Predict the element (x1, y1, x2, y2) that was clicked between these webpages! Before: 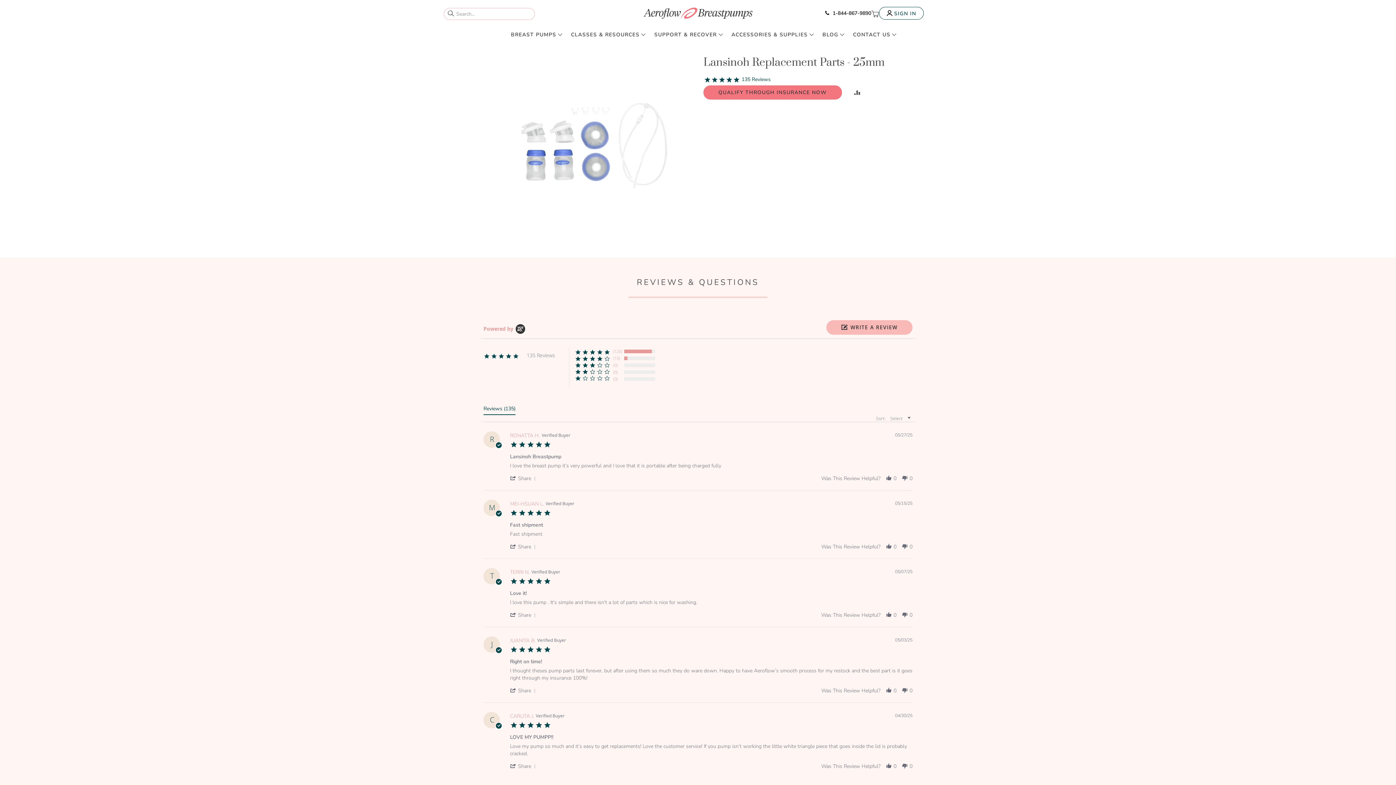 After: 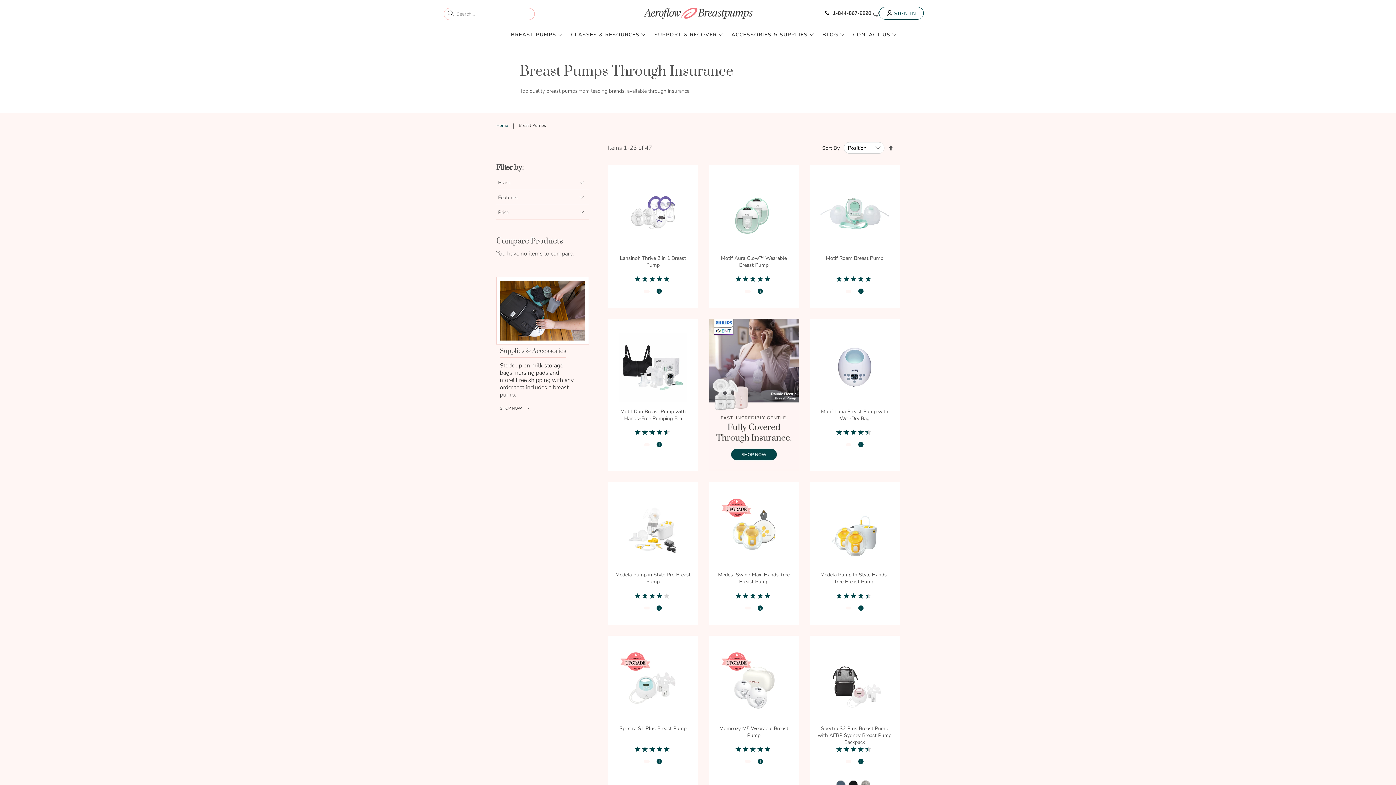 Action: label: BREAST PUMPS bbox: (505, 27, 556, 41)